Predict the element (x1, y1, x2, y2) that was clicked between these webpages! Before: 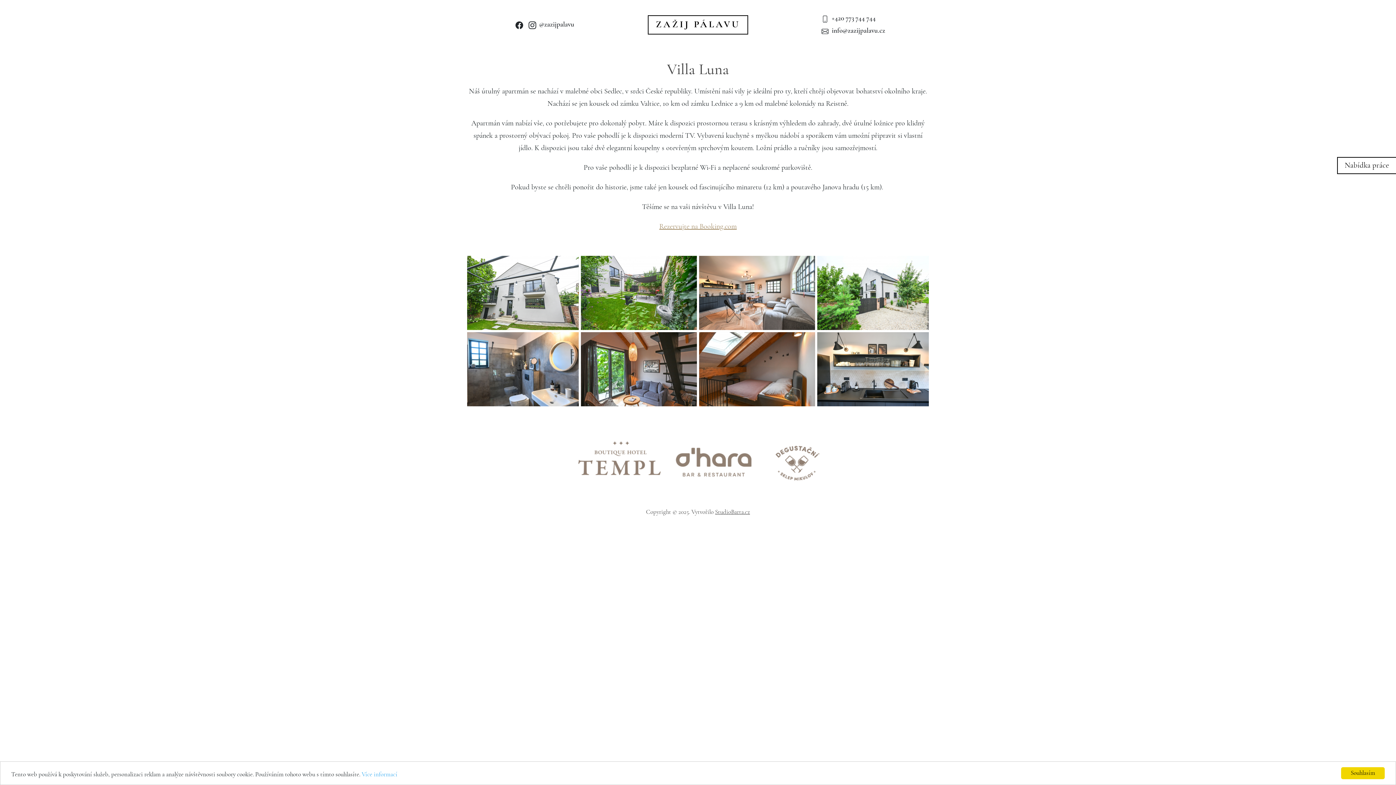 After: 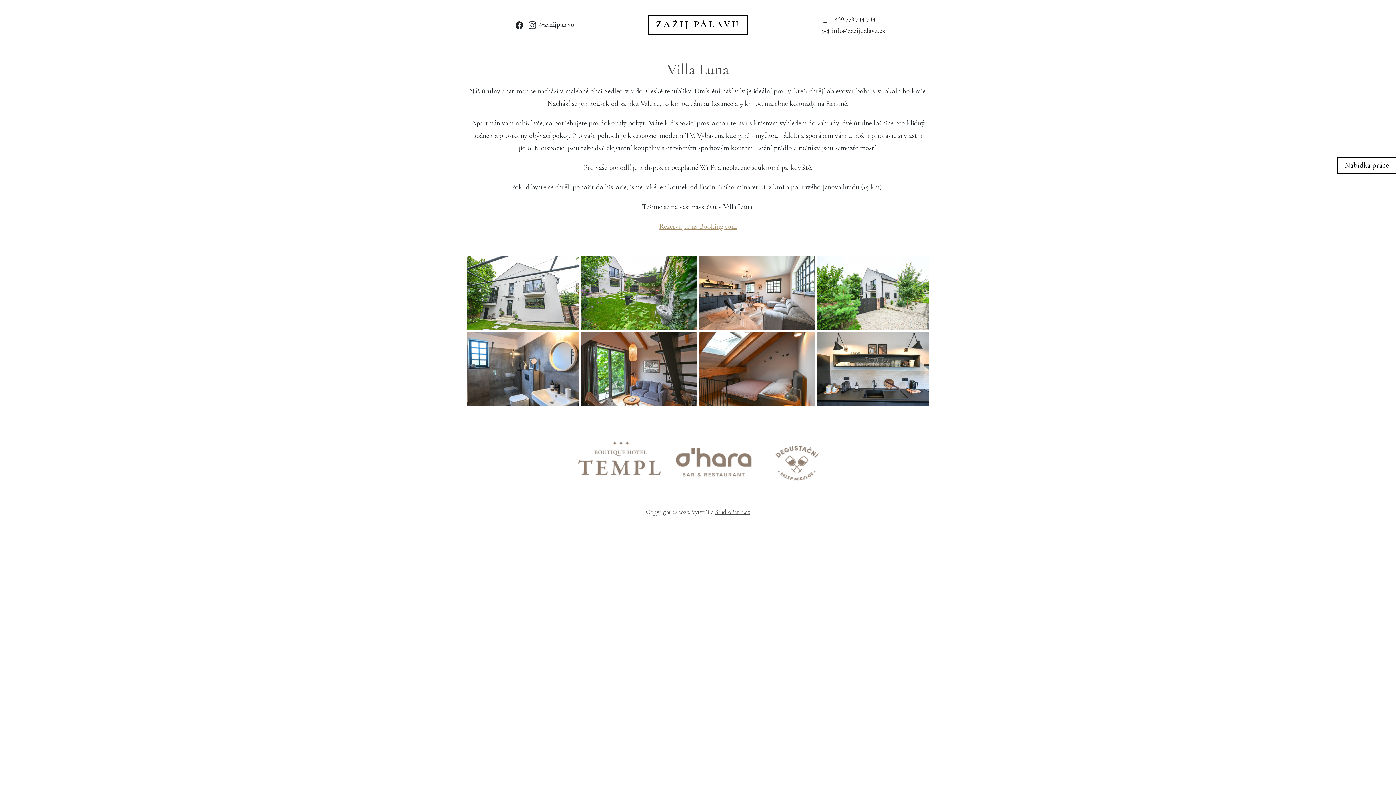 Action: label: Souhlasím bbox: (1341, 767, 1385, 779)